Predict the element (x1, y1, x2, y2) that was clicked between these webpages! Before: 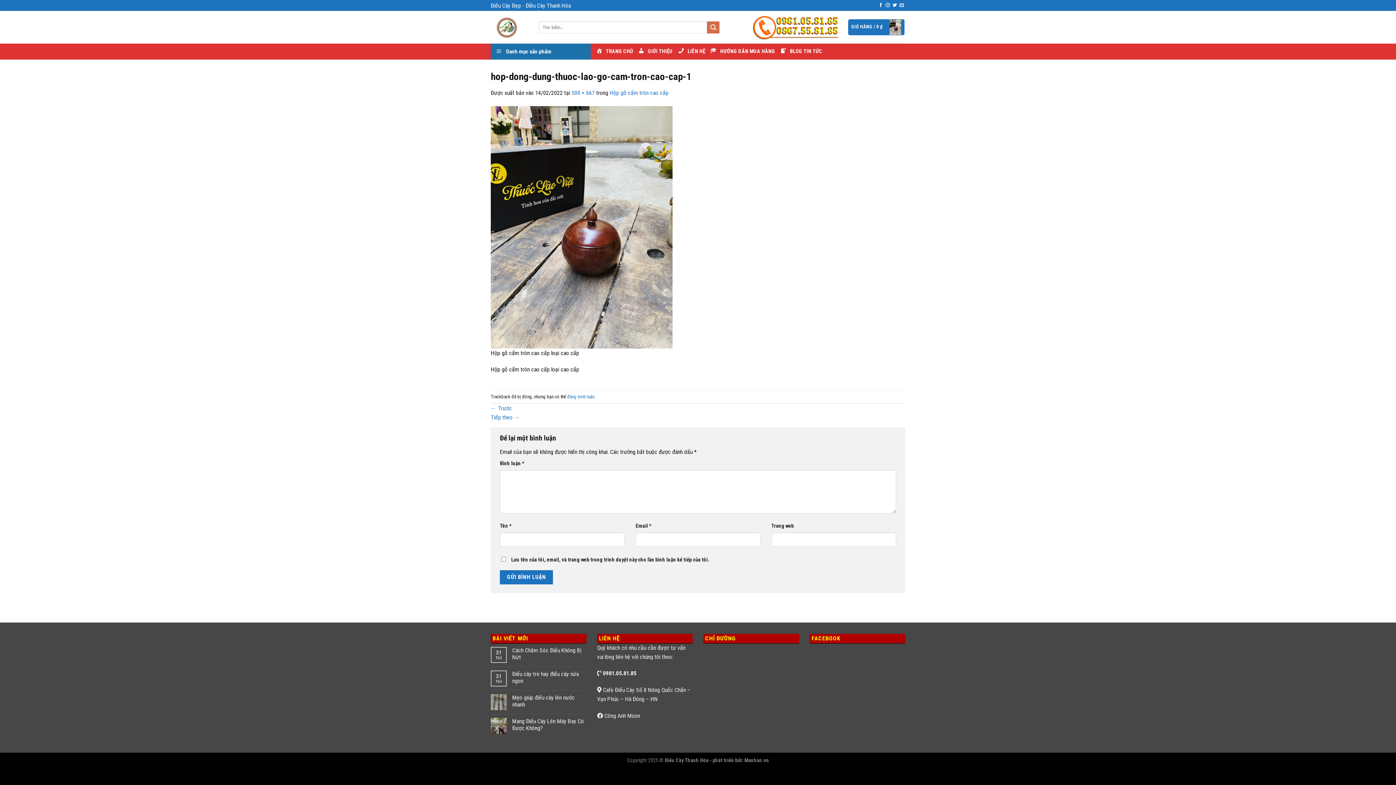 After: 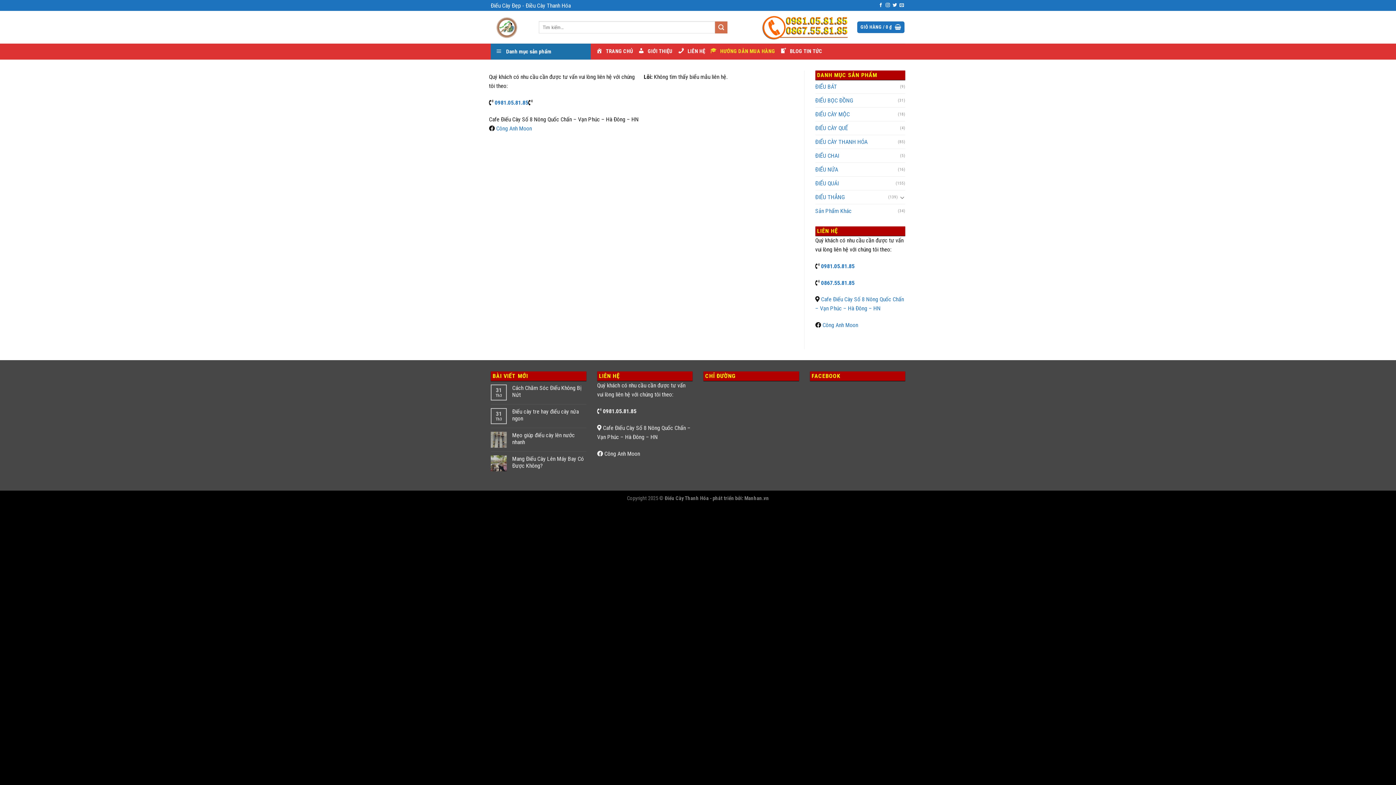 Action: label: HƯỚNG DẪN MUA HÀNG bbox: (710, 45, 775, 58)